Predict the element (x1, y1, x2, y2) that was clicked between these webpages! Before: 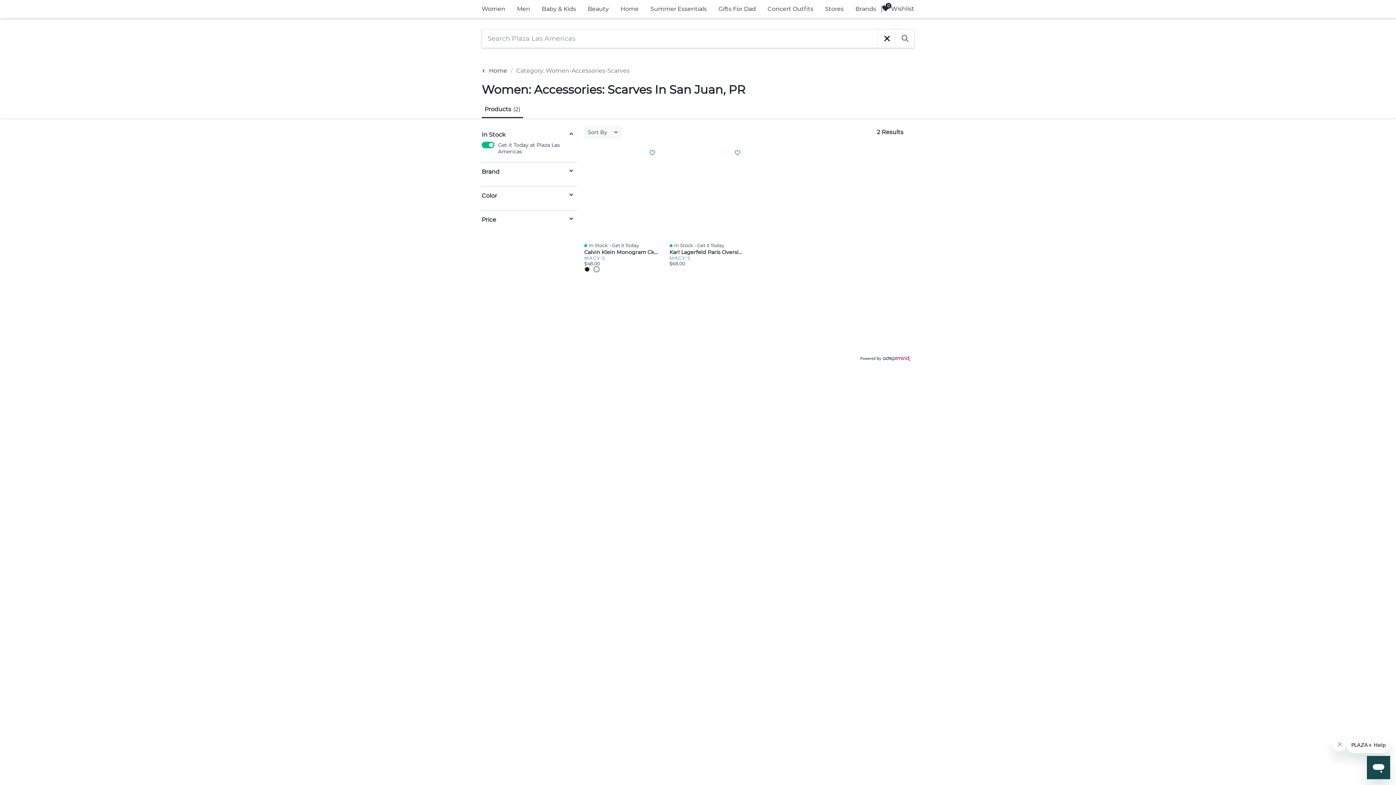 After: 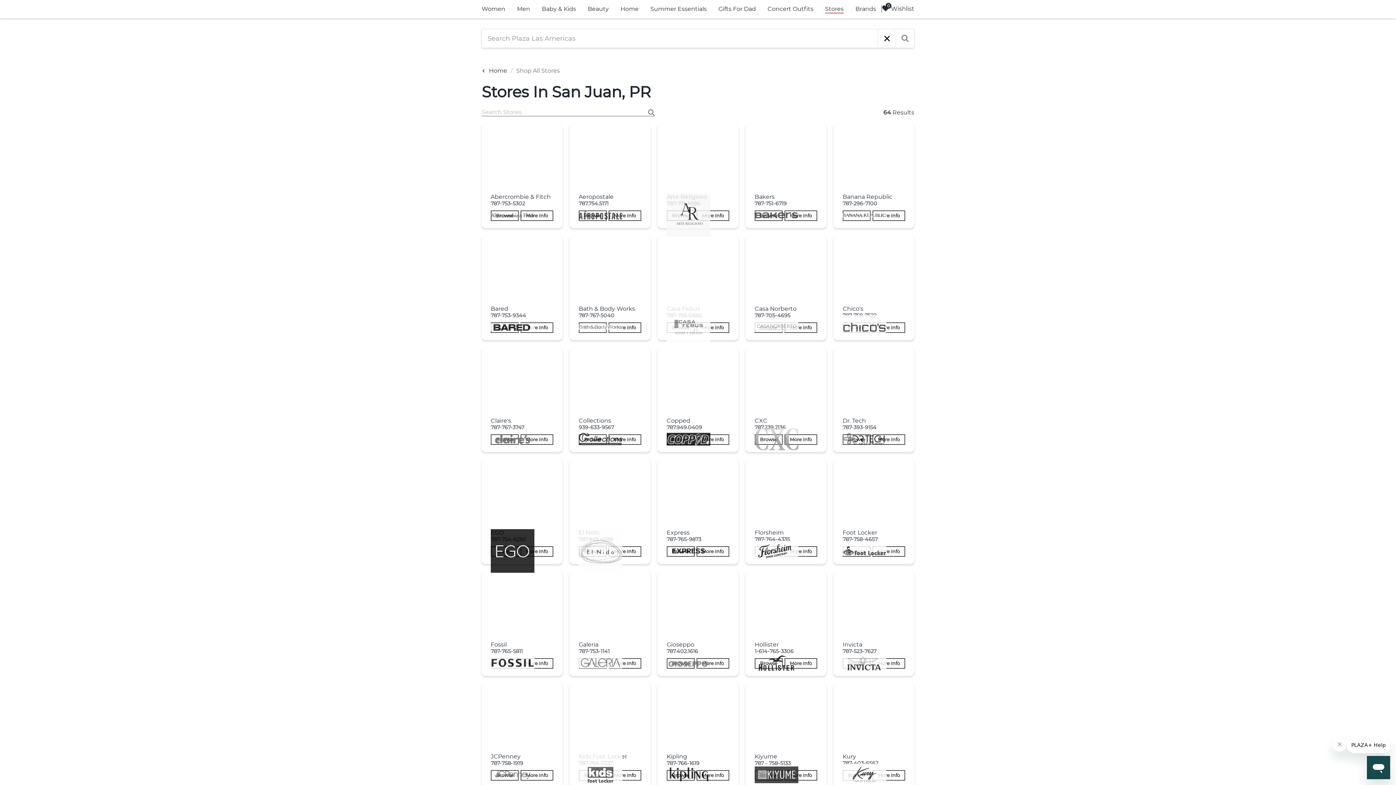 Action: bbox: (825, 4, 843, 13) label: Stores